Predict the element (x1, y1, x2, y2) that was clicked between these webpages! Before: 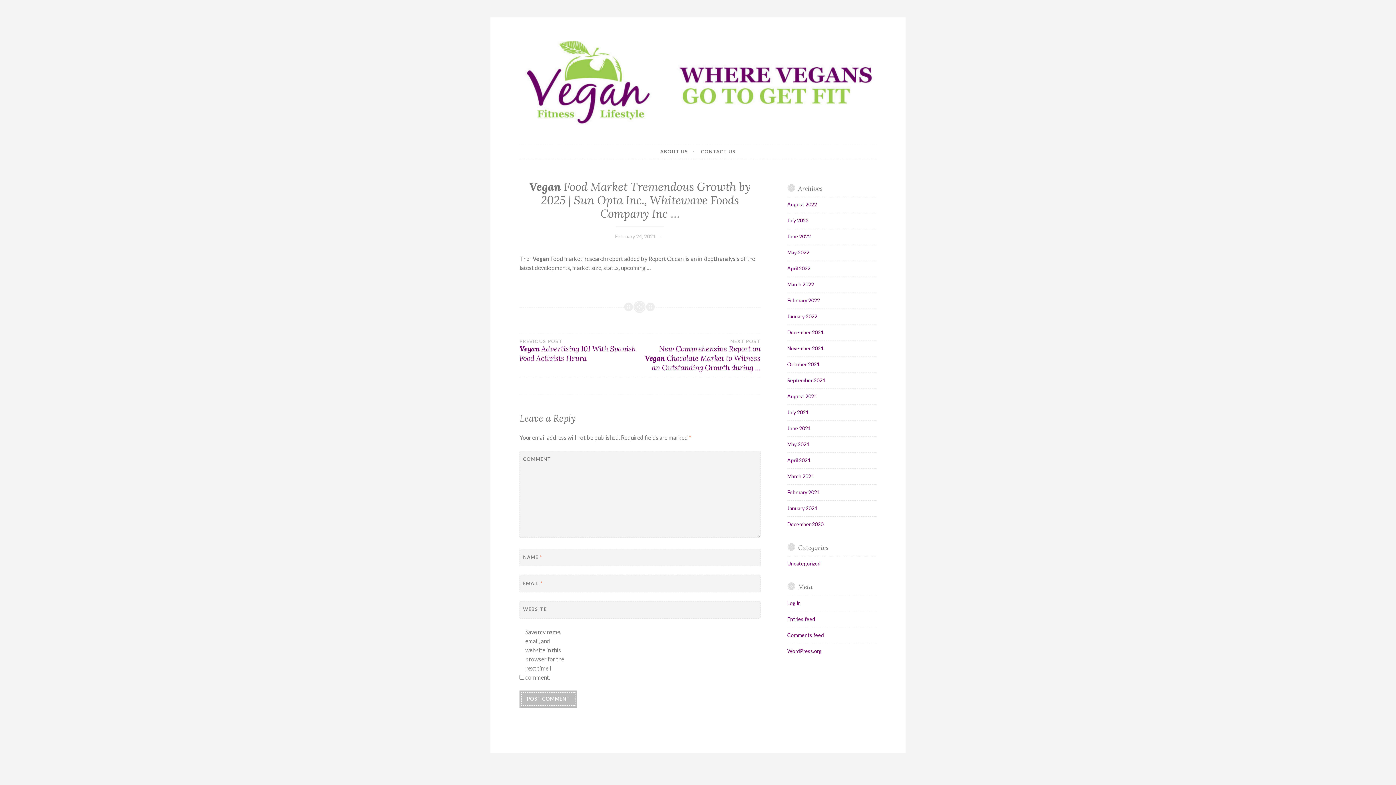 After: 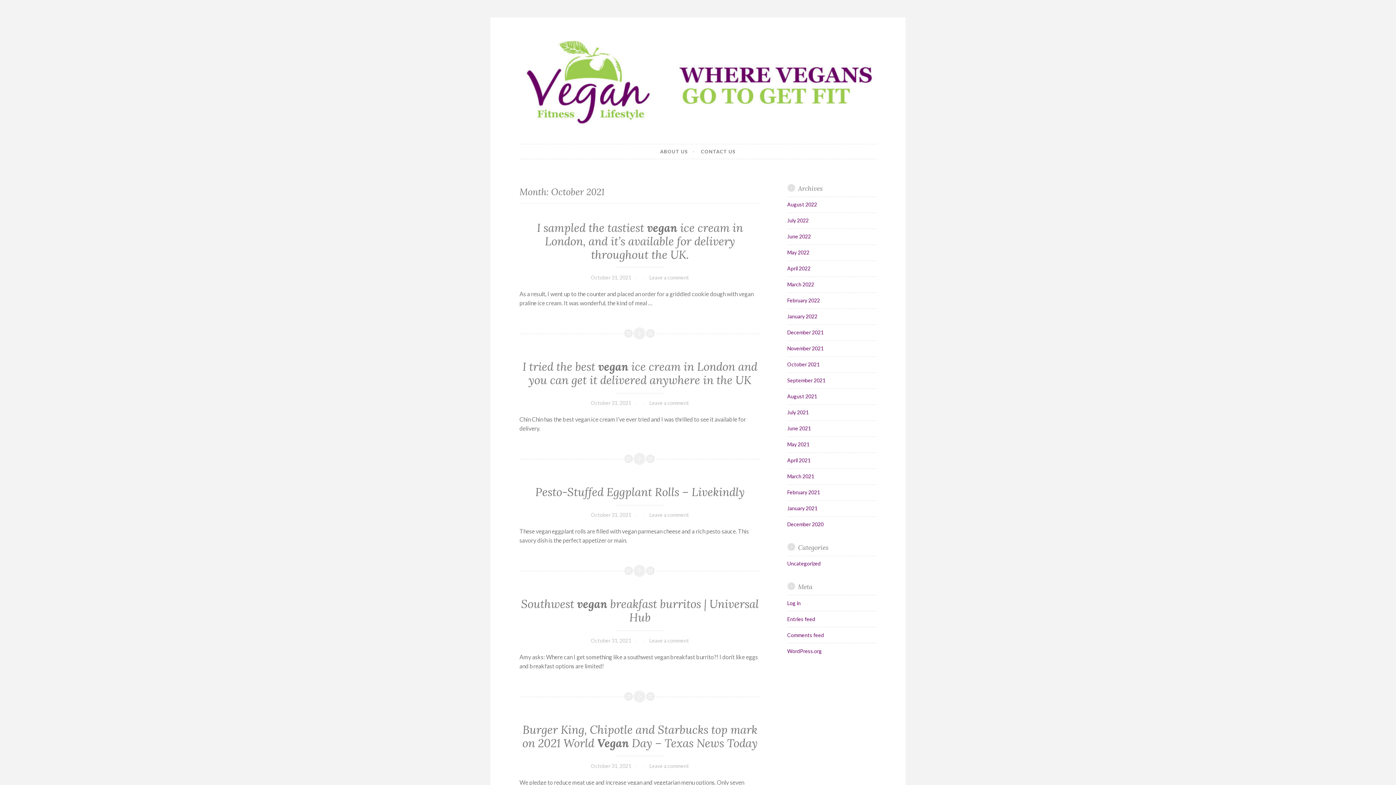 Action: bbox: (787, 361, 819, 367) label: October 2021